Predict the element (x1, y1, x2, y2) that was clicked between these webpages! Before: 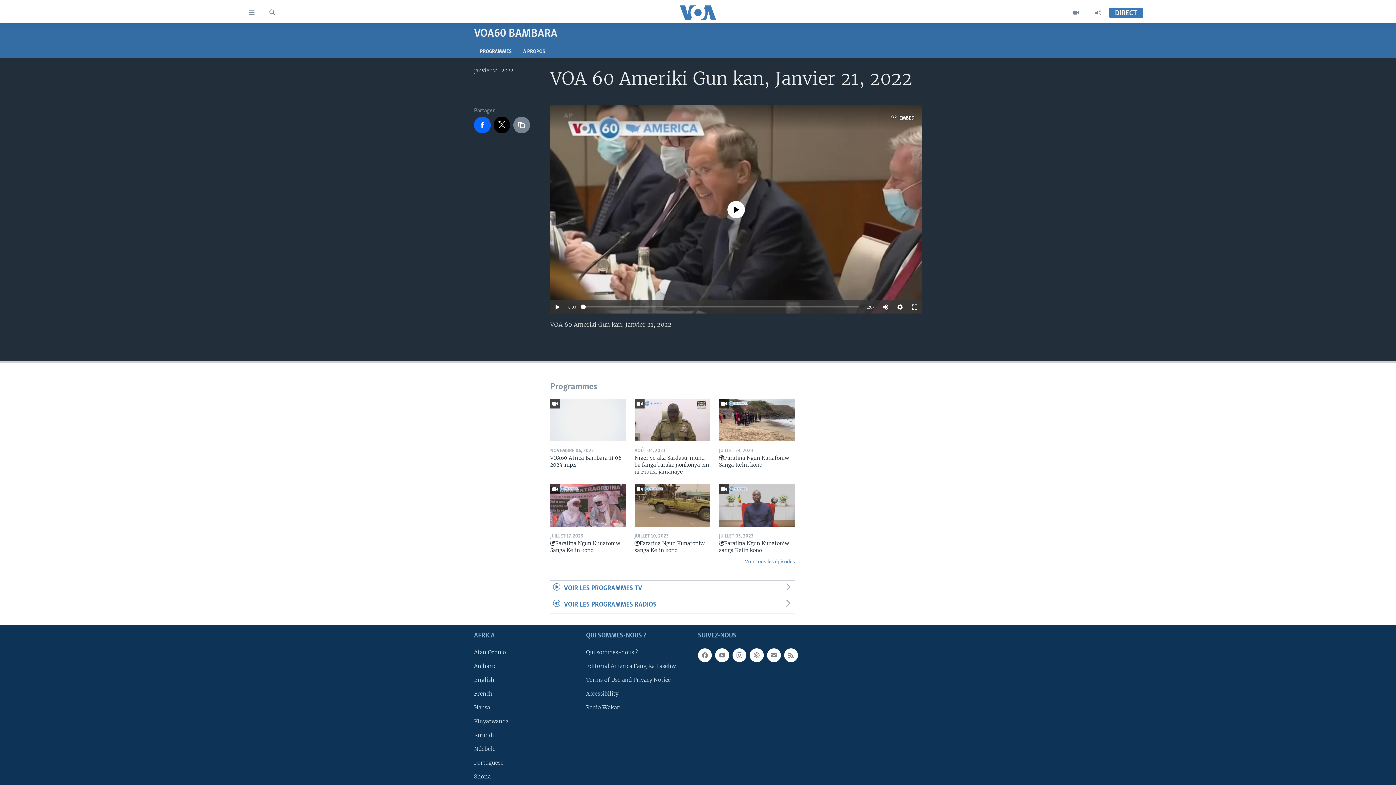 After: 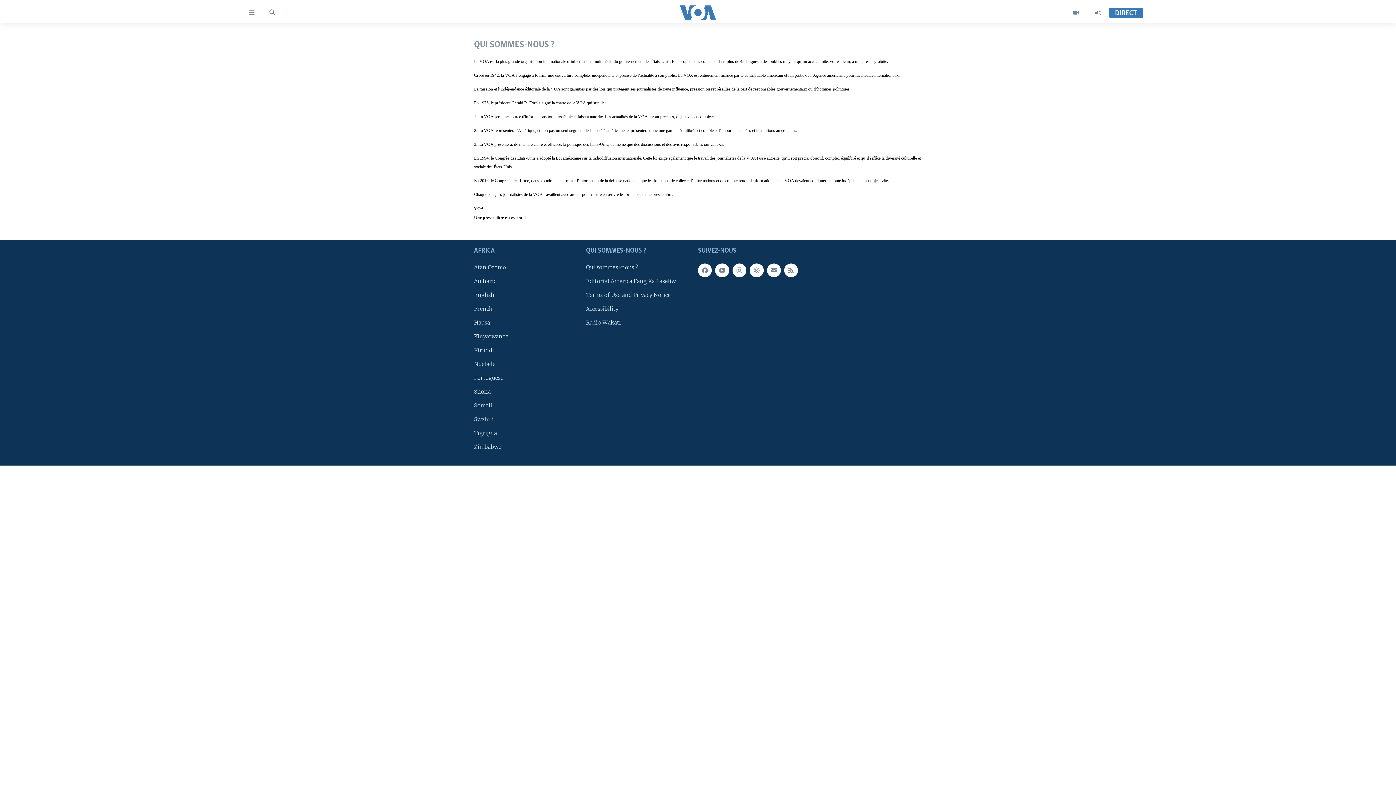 Action: label: Qui sommes-nous ? bbox: (586, 648, 693, 656)